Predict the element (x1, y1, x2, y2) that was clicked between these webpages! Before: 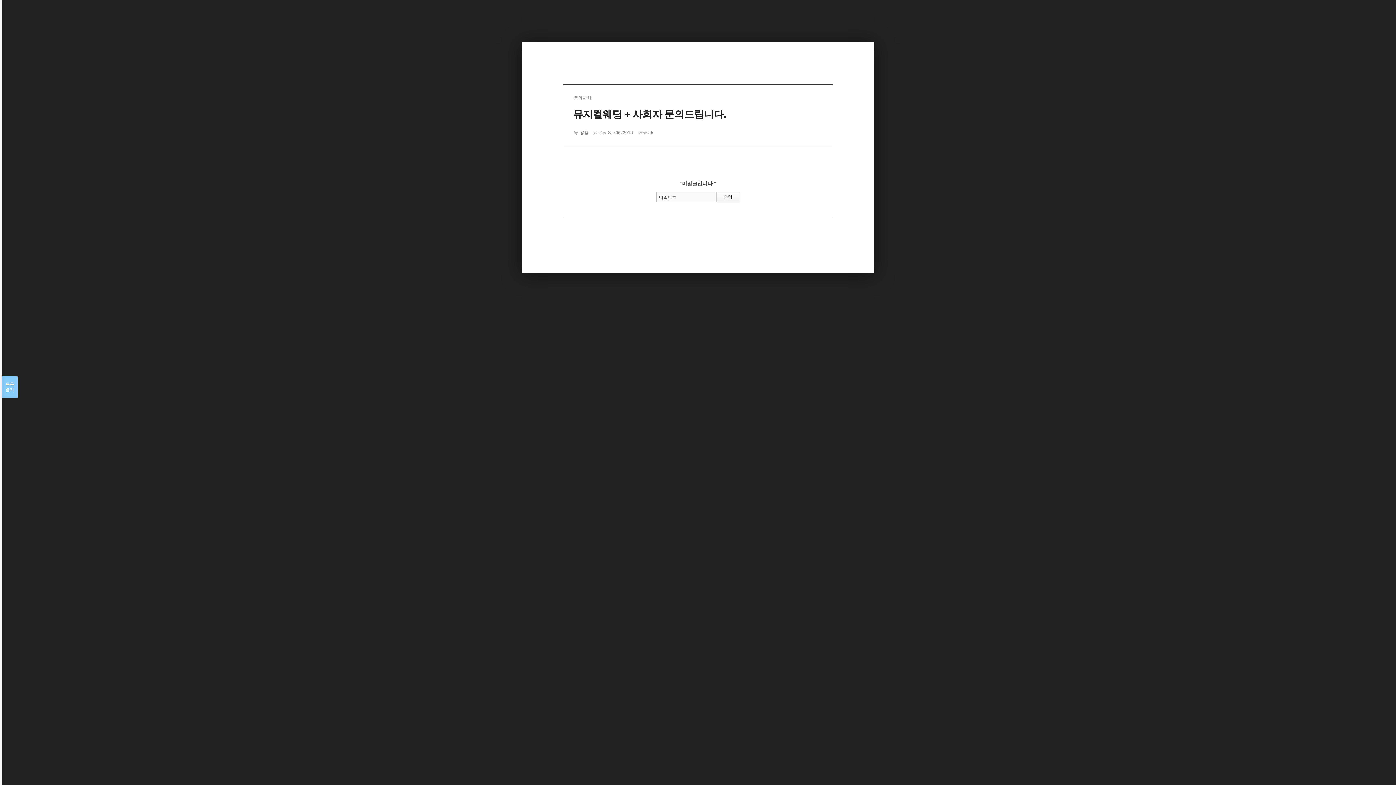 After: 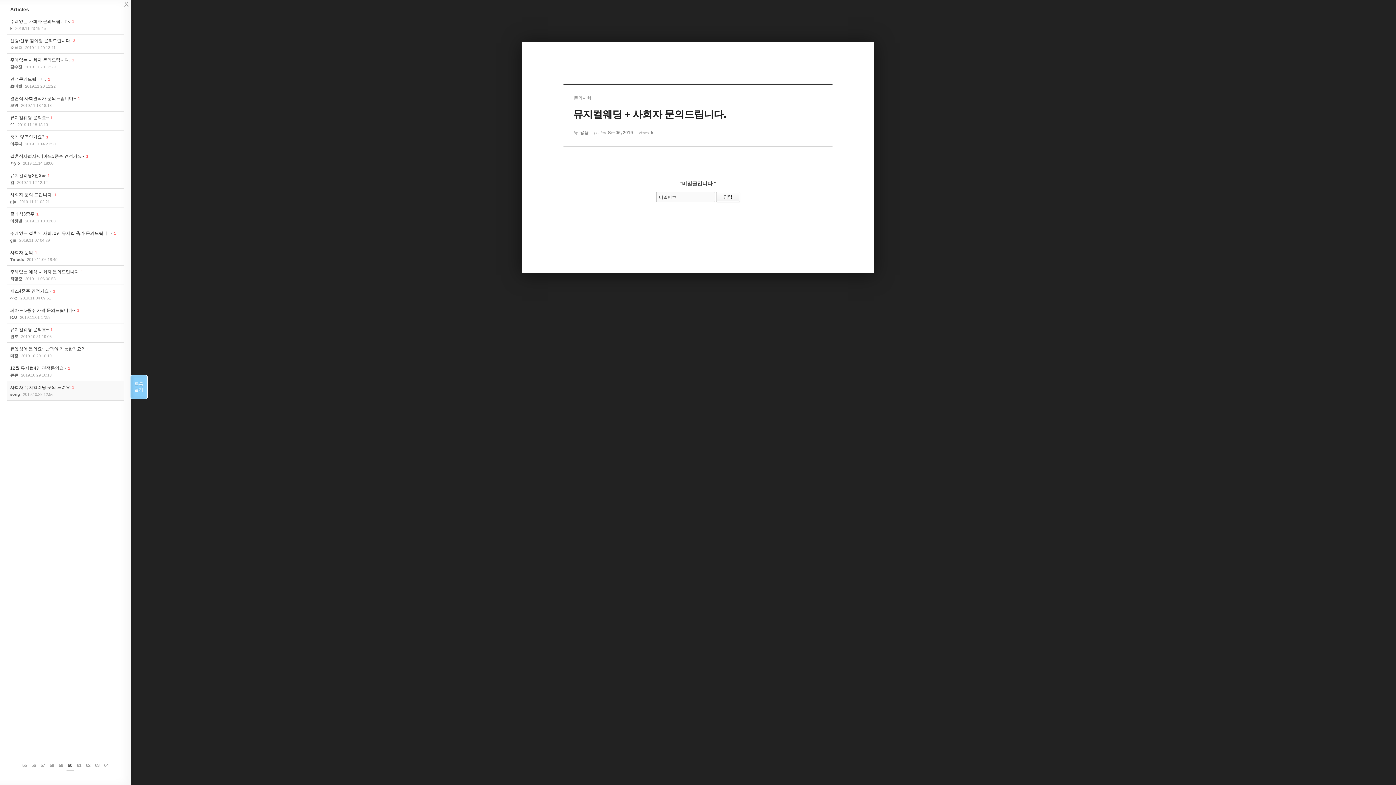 Action: label: 목록

열기 bbox: (1, 376, 17, 398)